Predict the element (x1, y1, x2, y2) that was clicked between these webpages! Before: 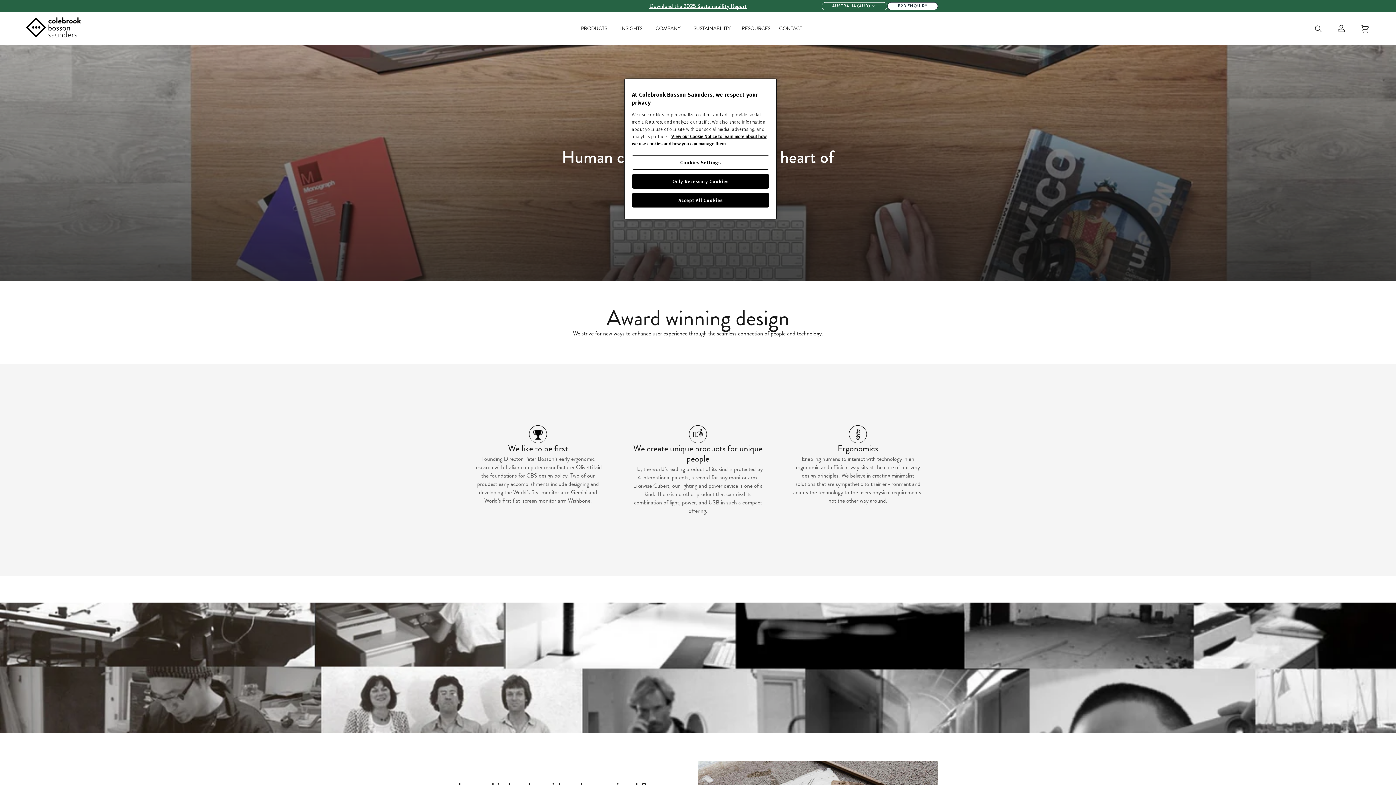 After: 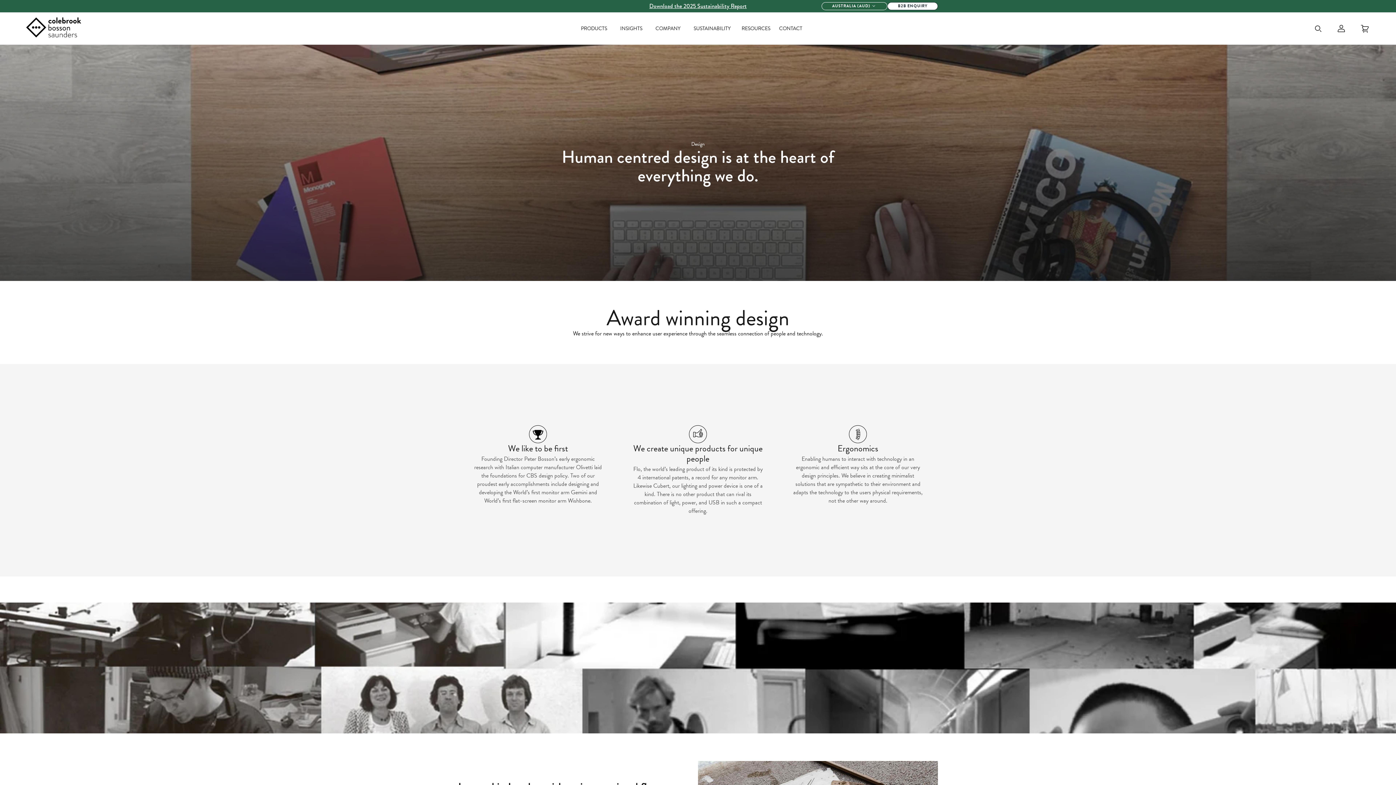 Action: bbox: (632, 181, 769, 196) label: Only Necessary Cookies